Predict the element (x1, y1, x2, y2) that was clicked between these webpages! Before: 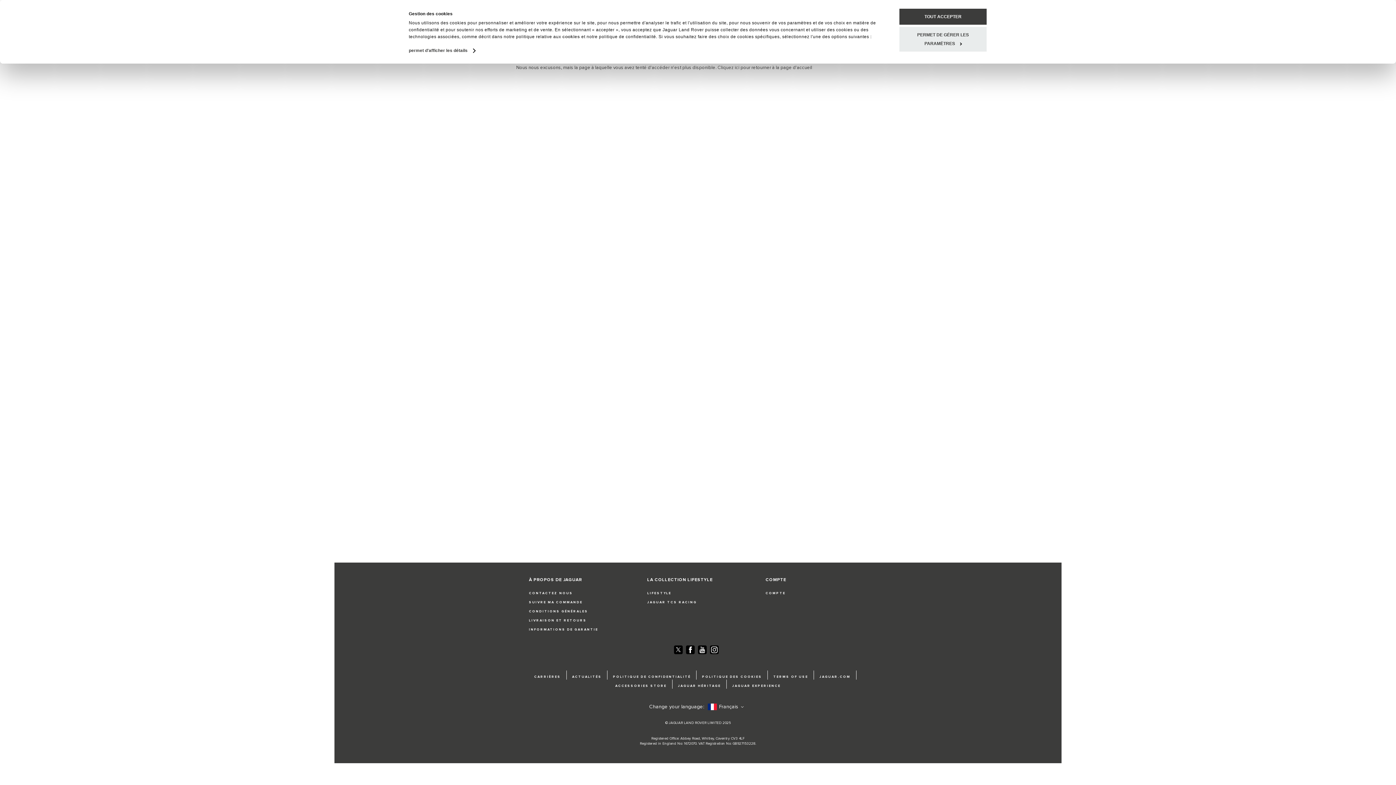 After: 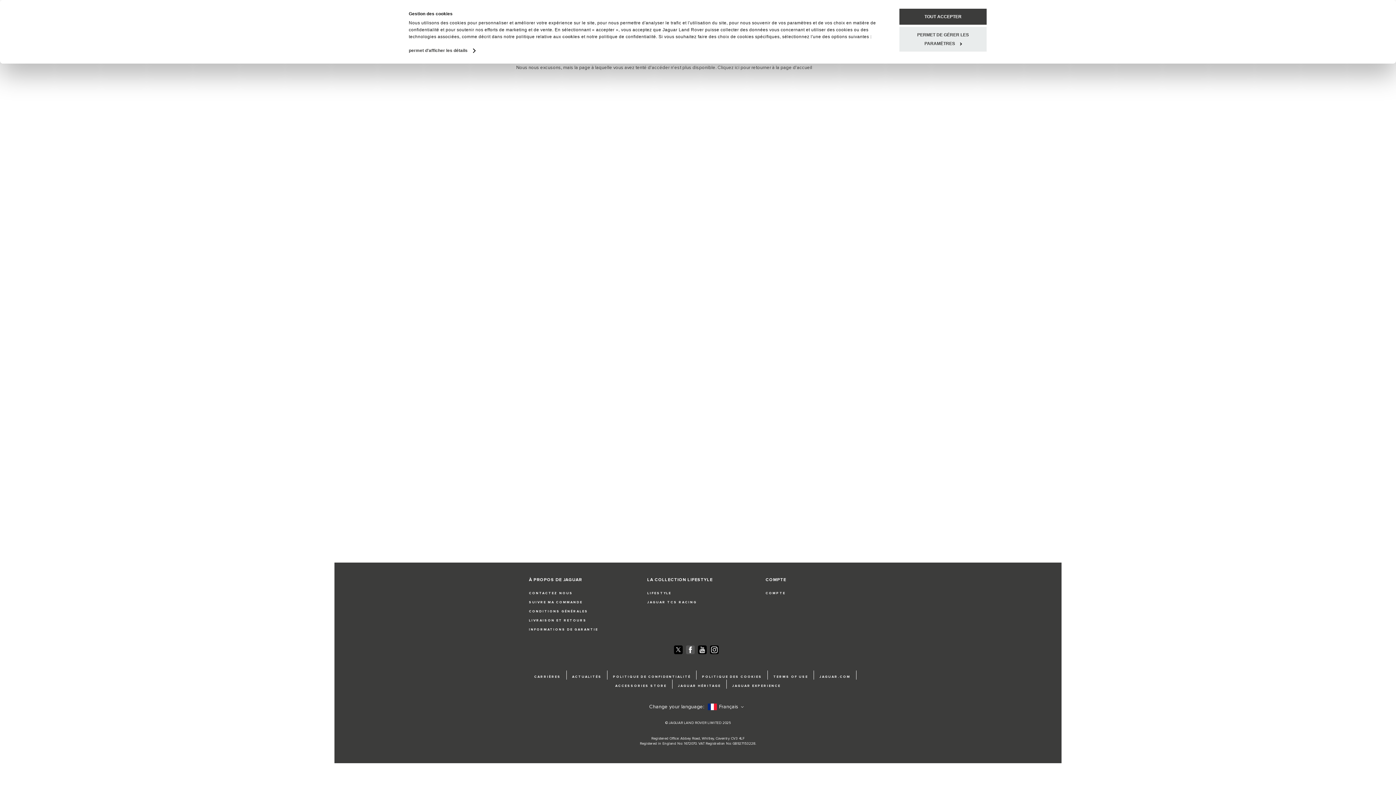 Action: label: Facebook bbox: (686, 667, 694, 676)